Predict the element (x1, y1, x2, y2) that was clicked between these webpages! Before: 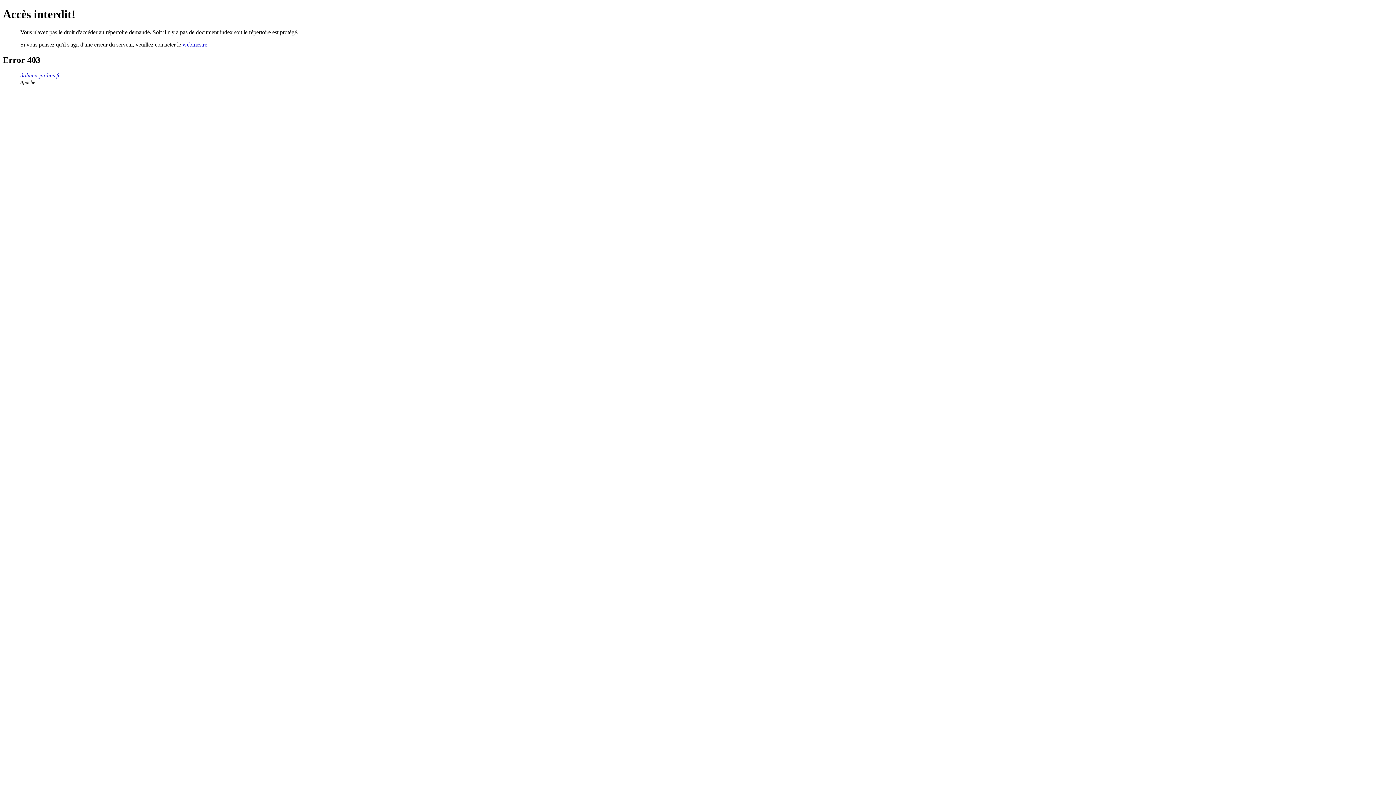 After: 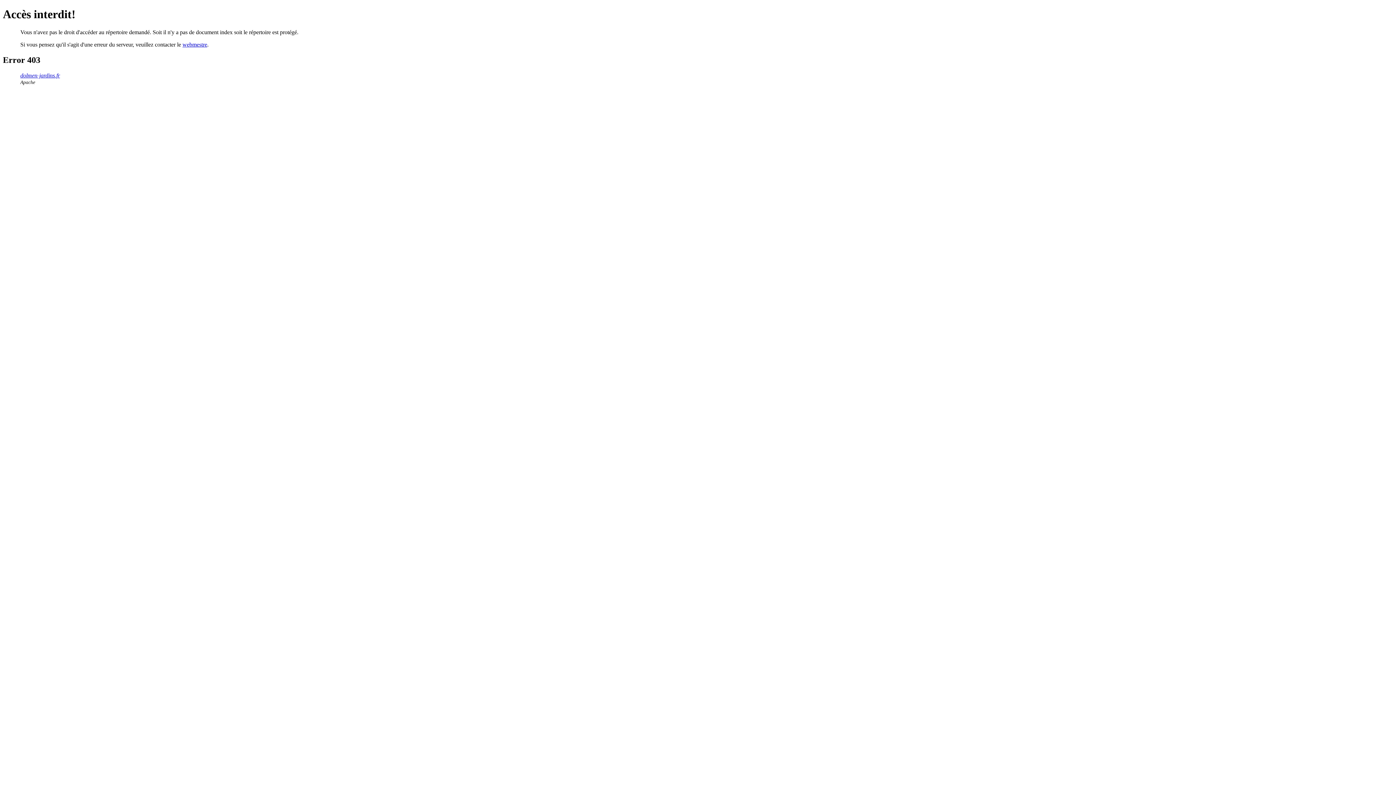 Action: bbox: (20, 72, 60, 78) label: dolmen-jardins.fr